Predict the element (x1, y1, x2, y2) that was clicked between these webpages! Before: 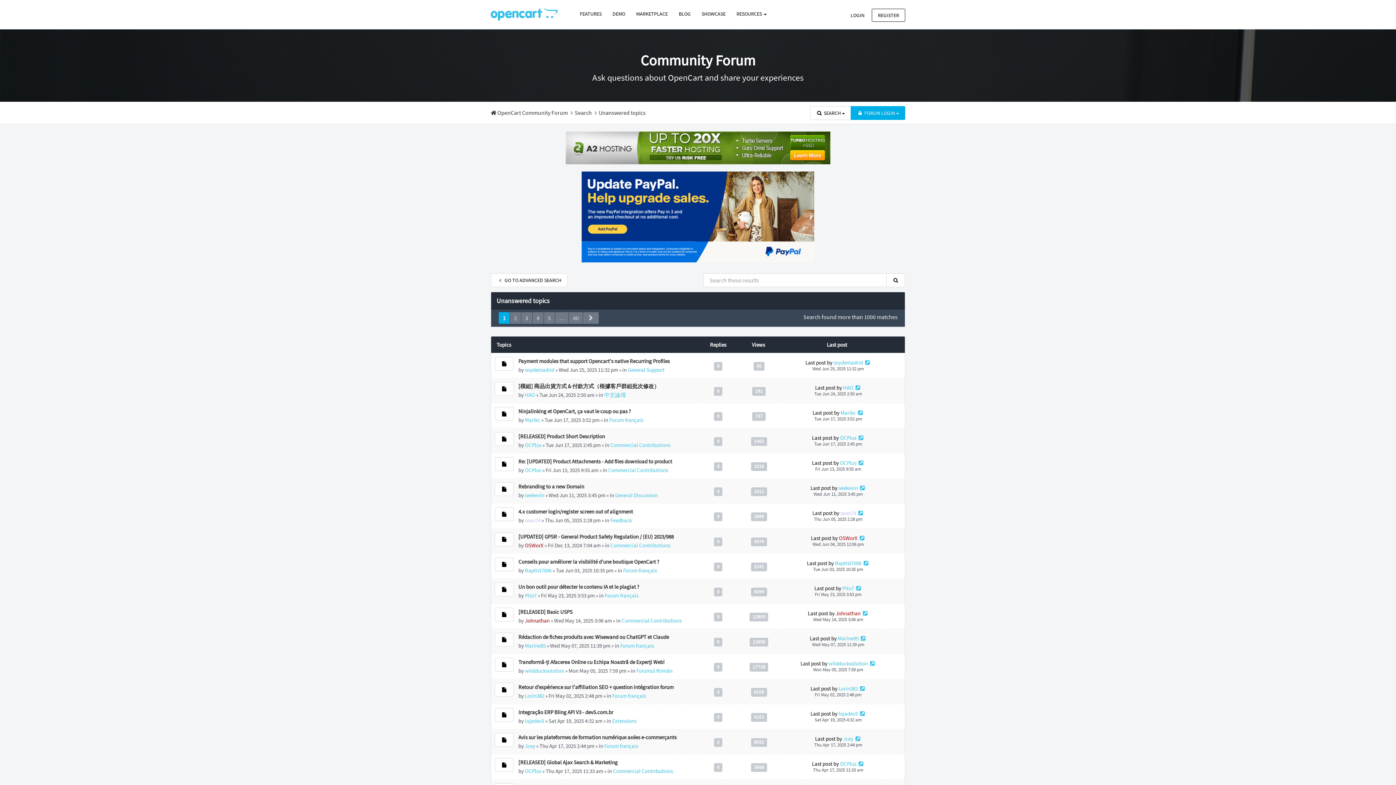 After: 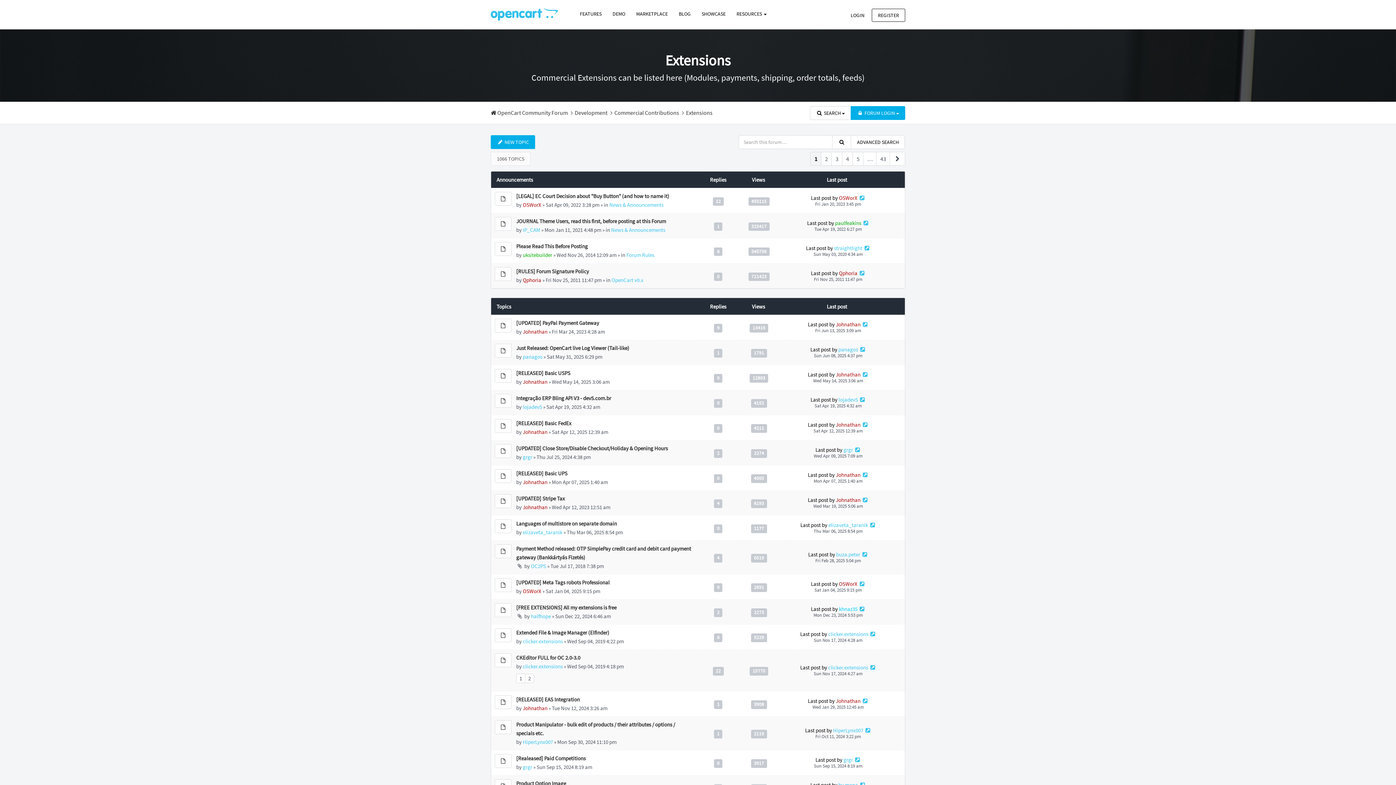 Action: label: Extensions bbox: (612, 717, 636, 724)